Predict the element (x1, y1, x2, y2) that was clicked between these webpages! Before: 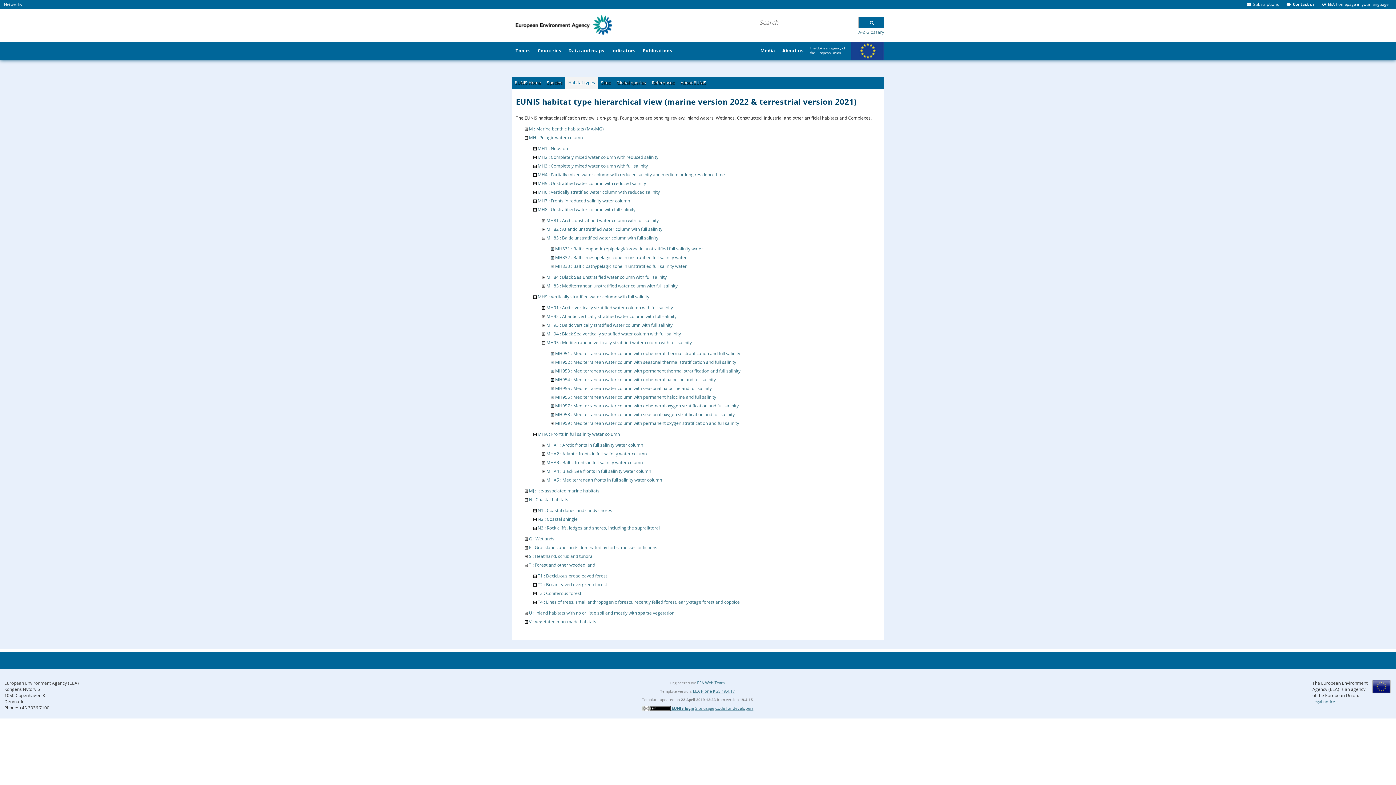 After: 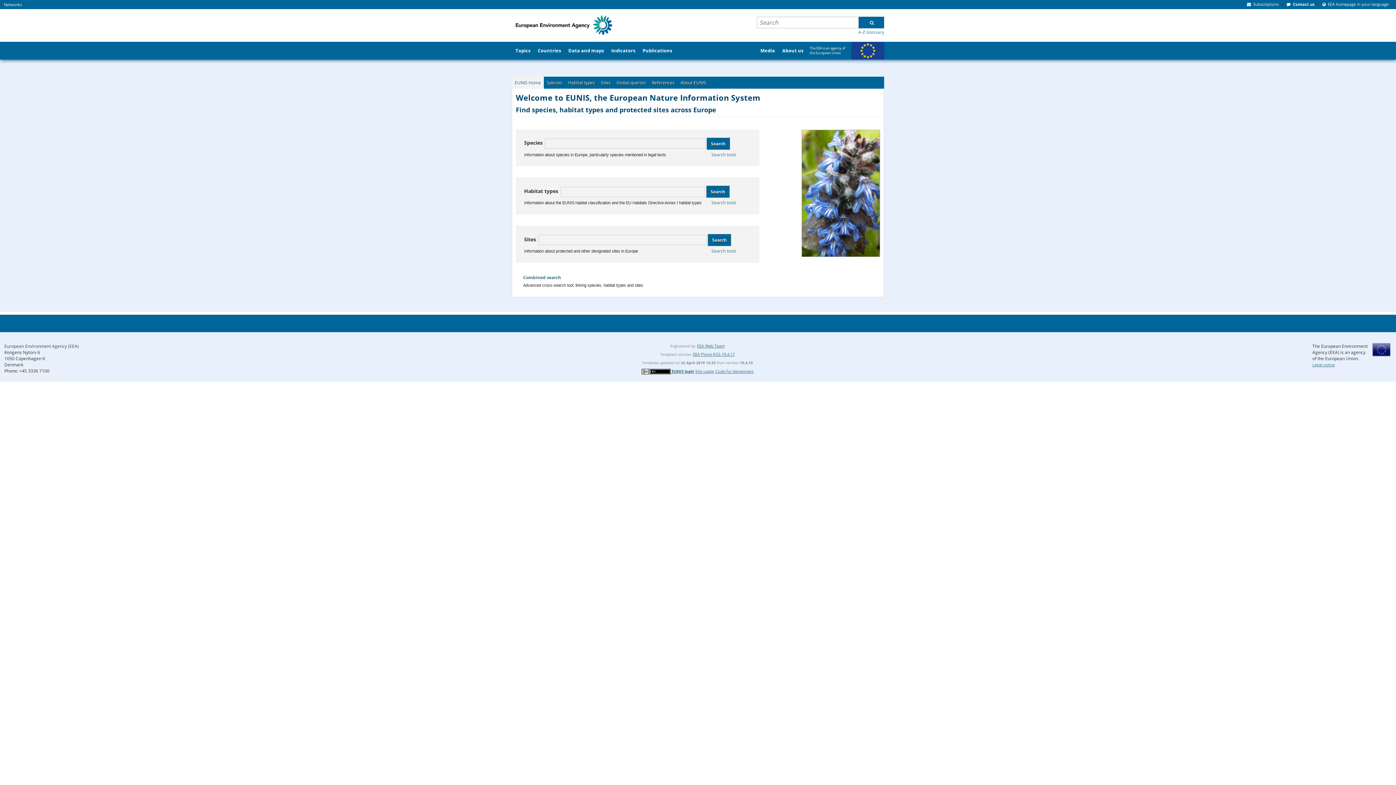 Action: bbox: (512, 76, 544, 88) label: EUNIS Home